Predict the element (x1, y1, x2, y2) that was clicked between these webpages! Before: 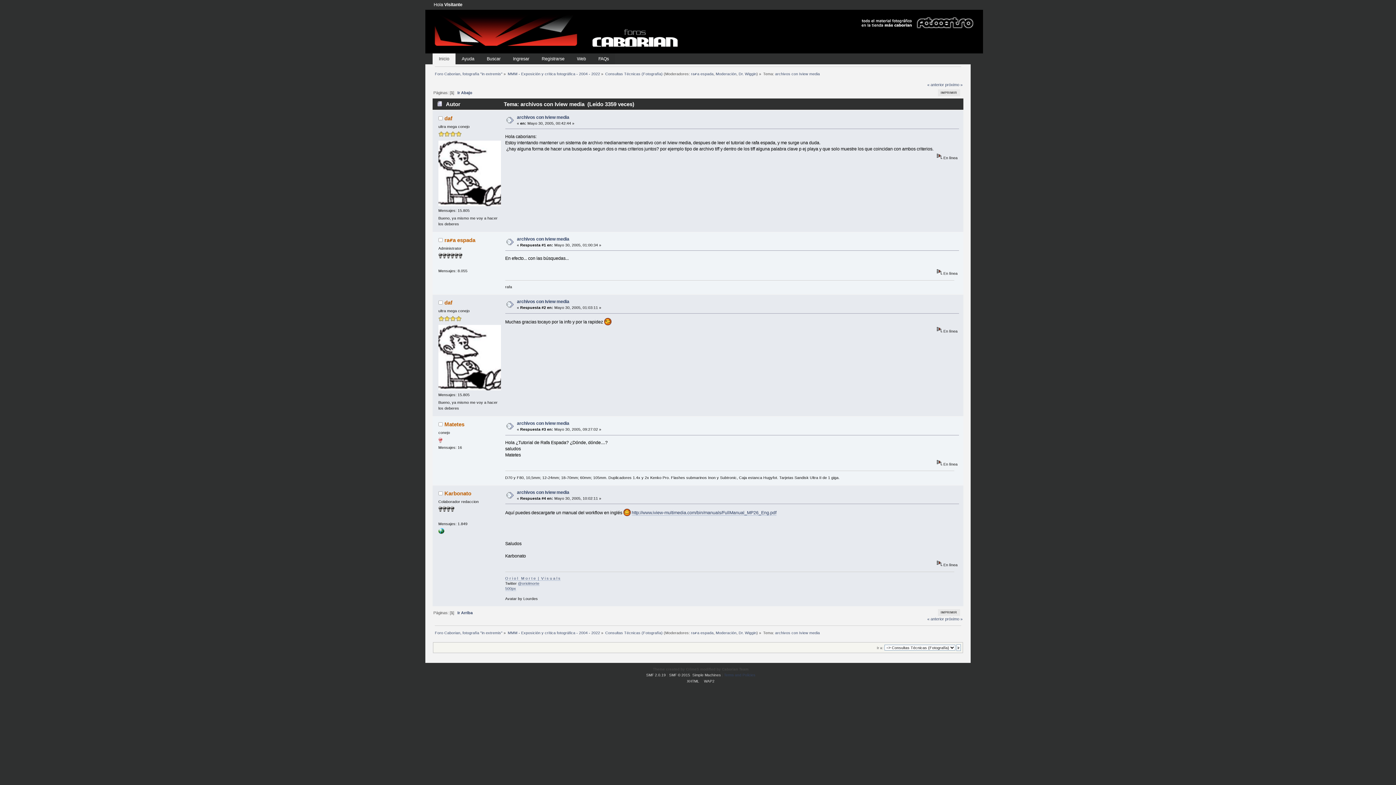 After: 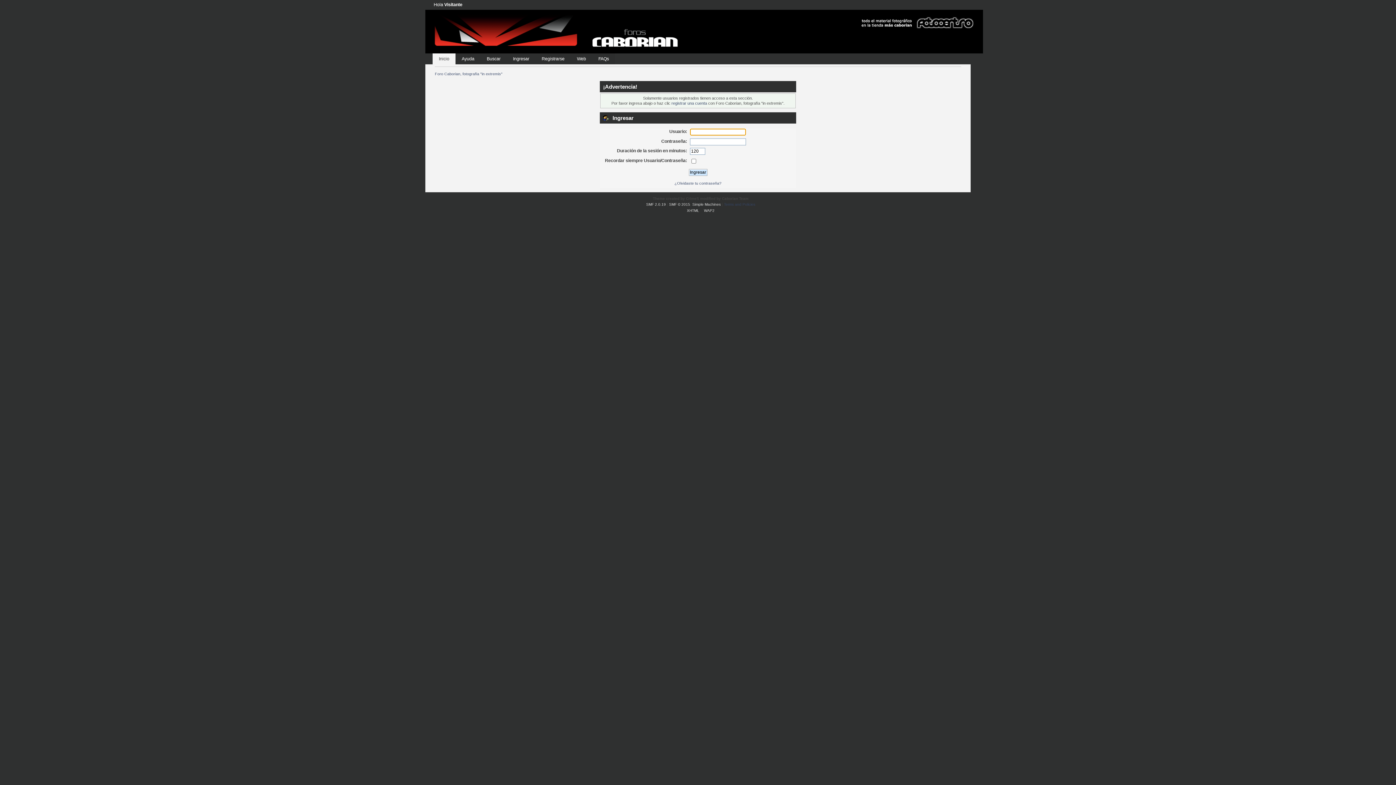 Action: label: Moderación bbox: (715, 71, 736, 76)